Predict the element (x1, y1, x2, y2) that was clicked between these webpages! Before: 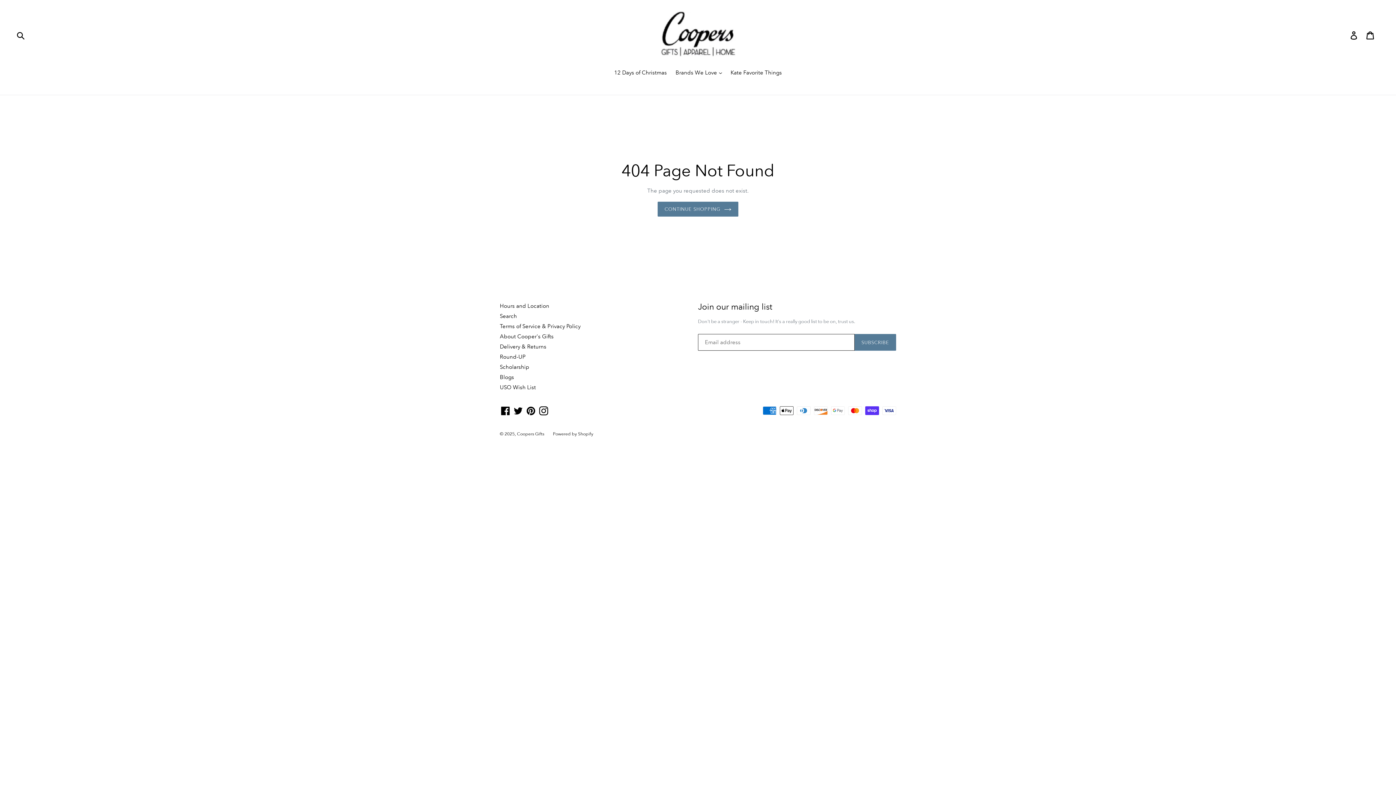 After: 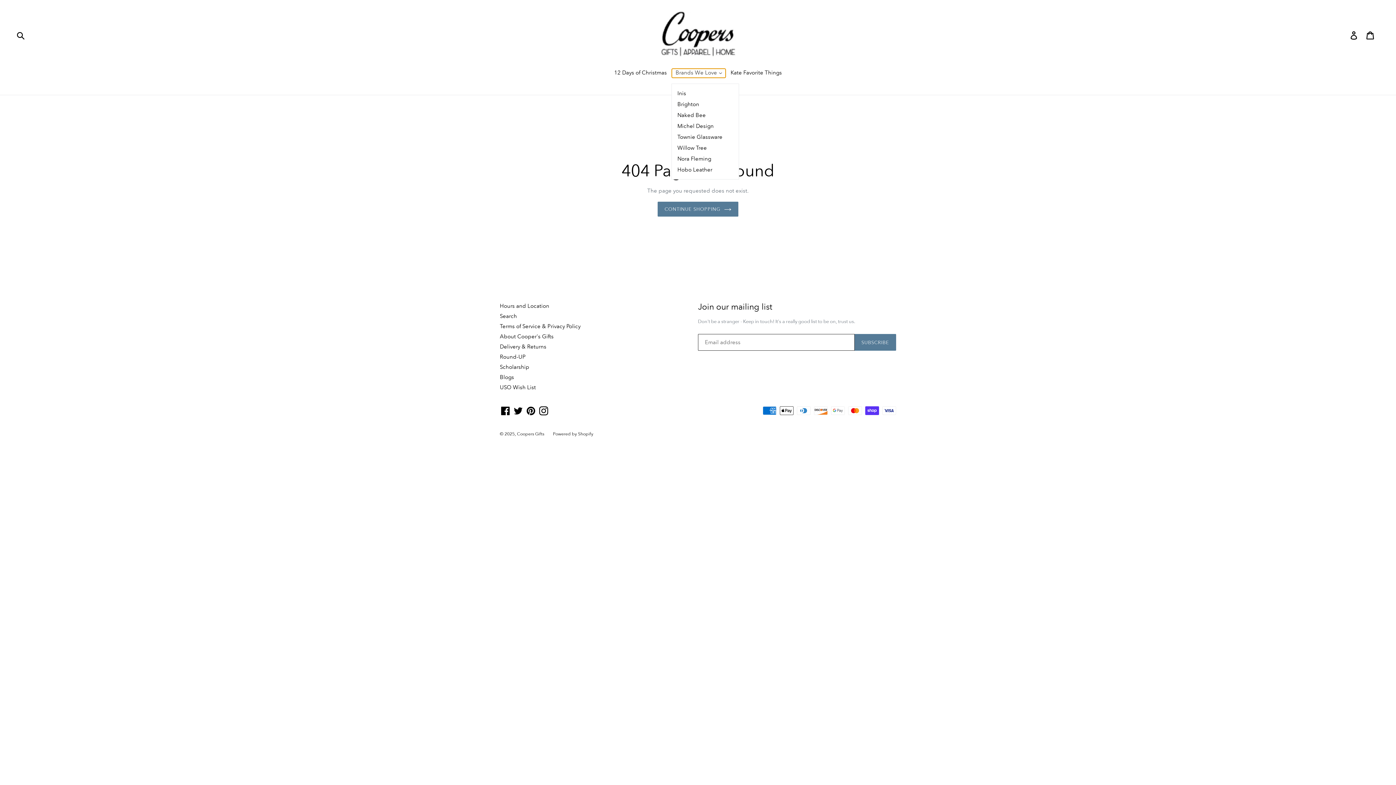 Action: label: Brands We Love  bbox: (672, 68, 725, 77)